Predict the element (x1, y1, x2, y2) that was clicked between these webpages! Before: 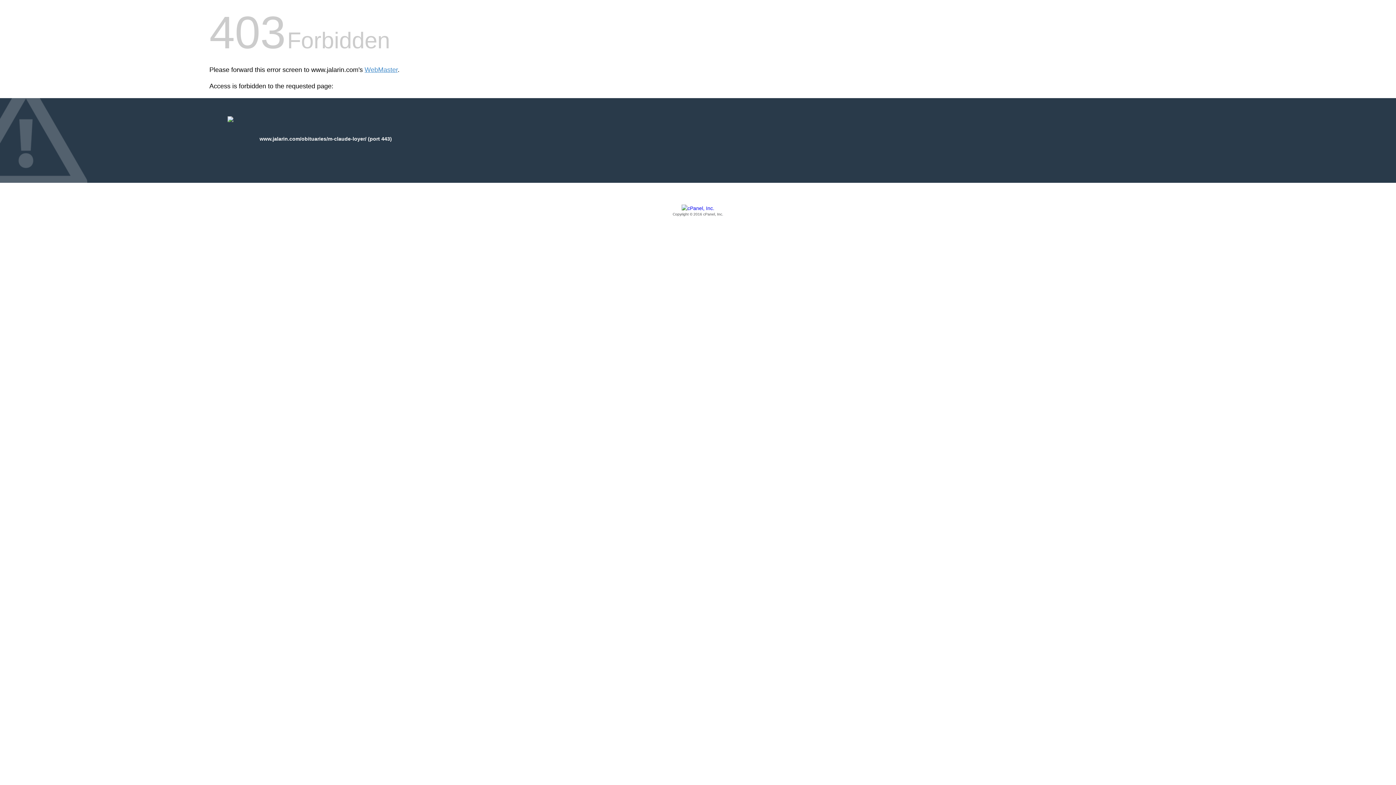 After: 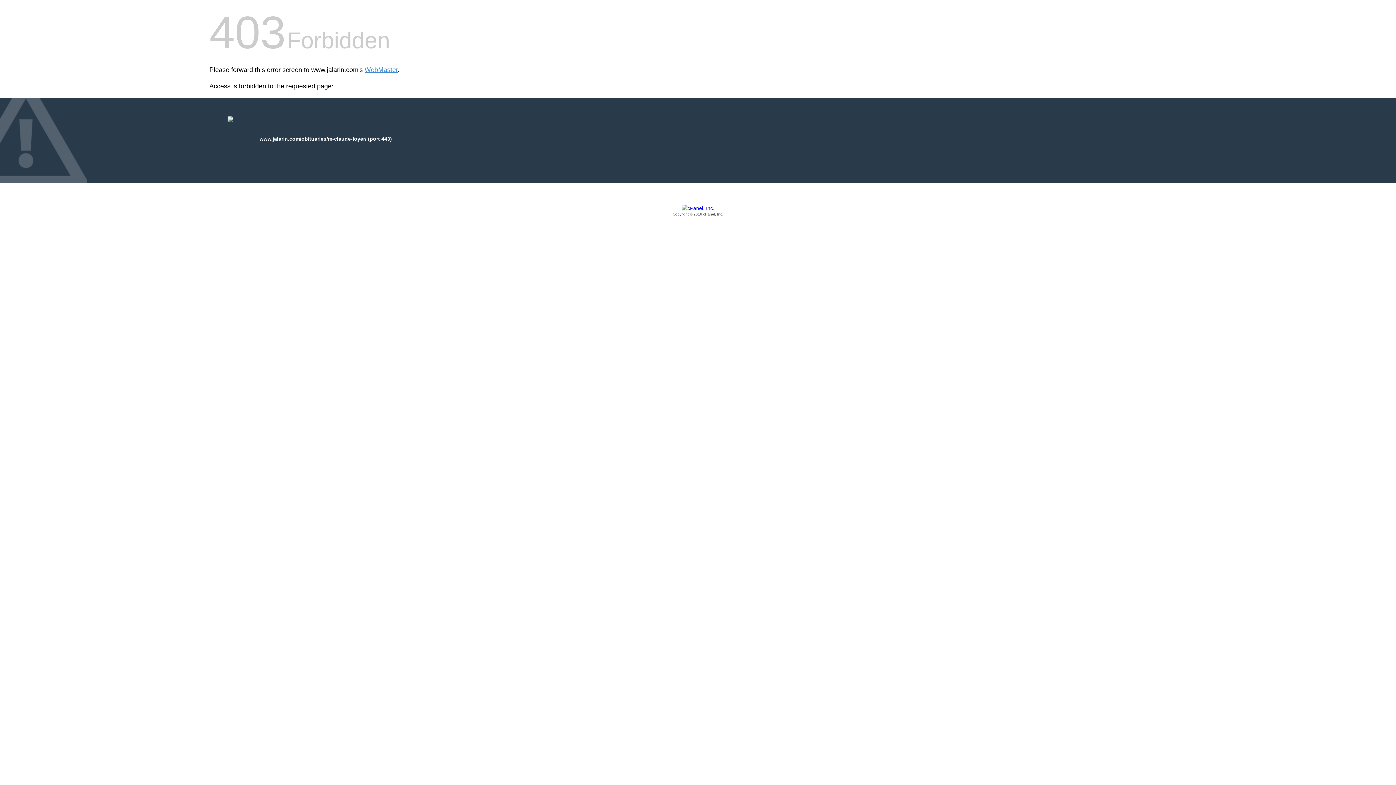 Action: bbox: (209, 205, 1186, 217) label: Copyright © 2016 cPanel, Inc.